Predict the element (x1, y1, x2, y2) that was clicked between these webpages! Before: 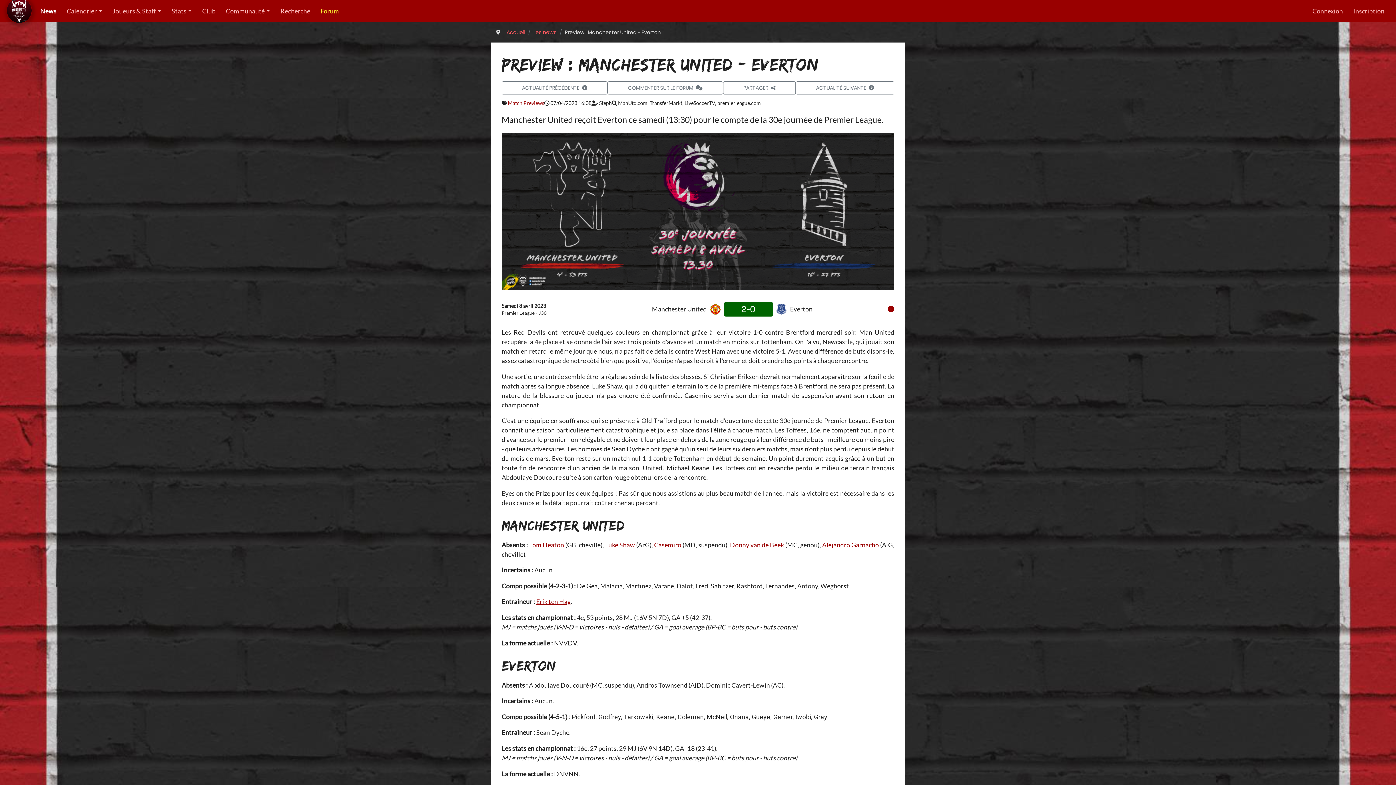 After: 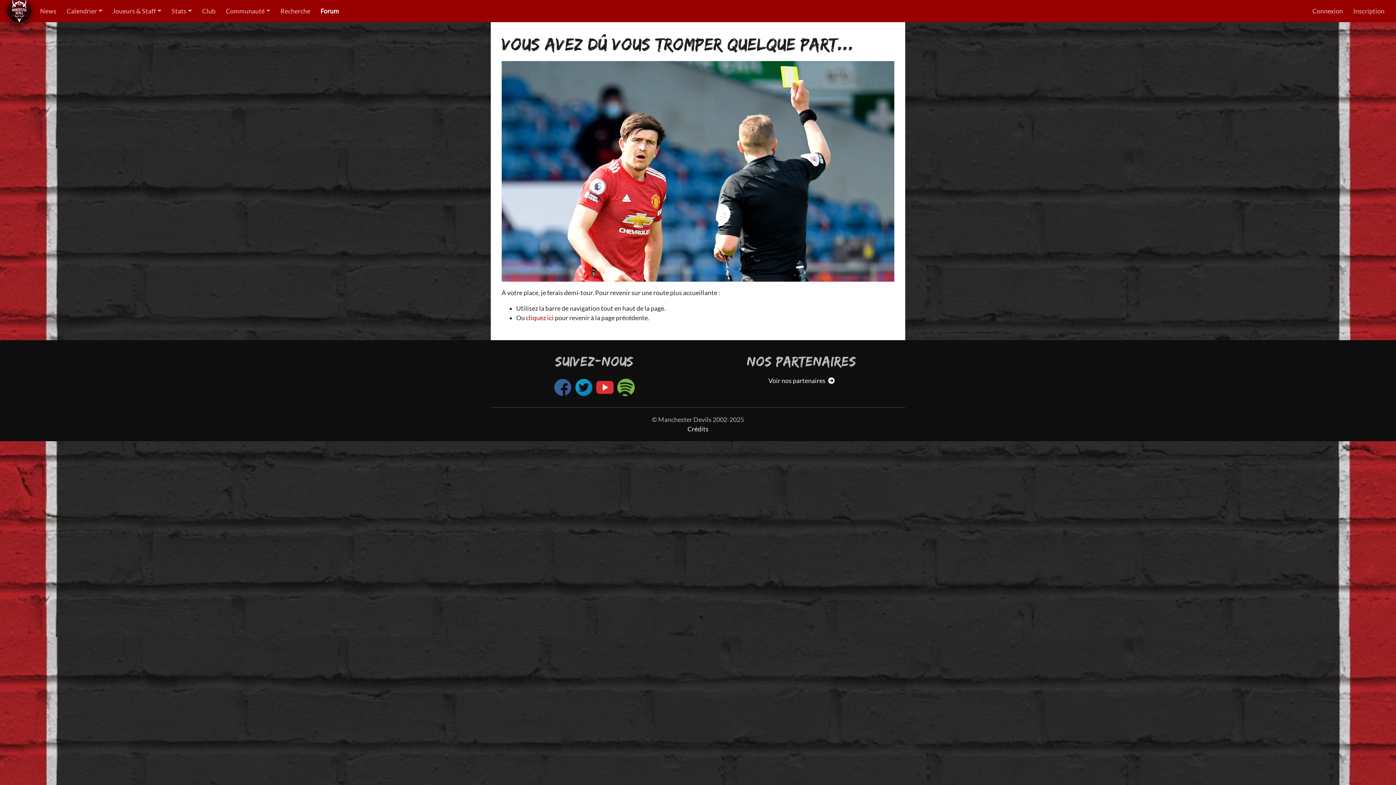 Action: label: Club bbox: (197, 3, 220, 19)